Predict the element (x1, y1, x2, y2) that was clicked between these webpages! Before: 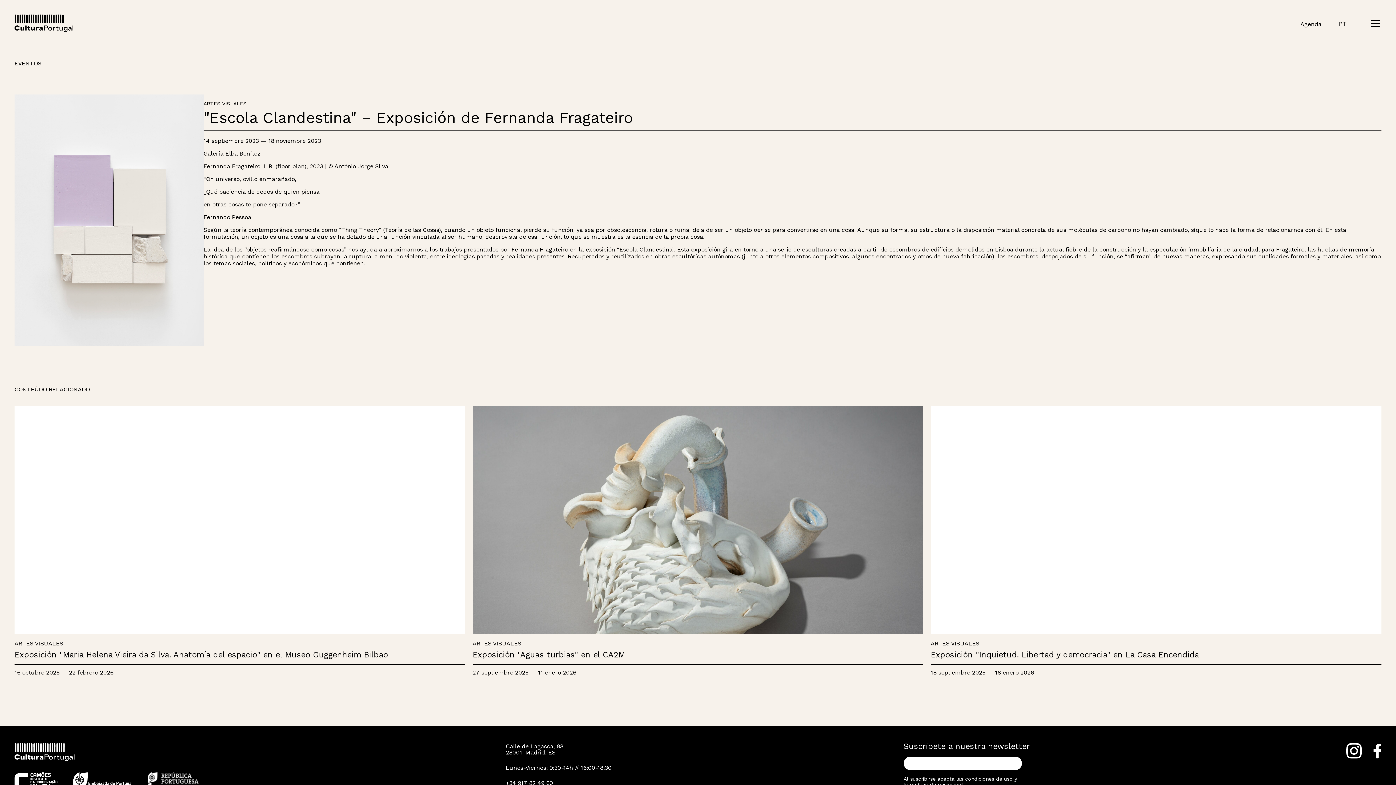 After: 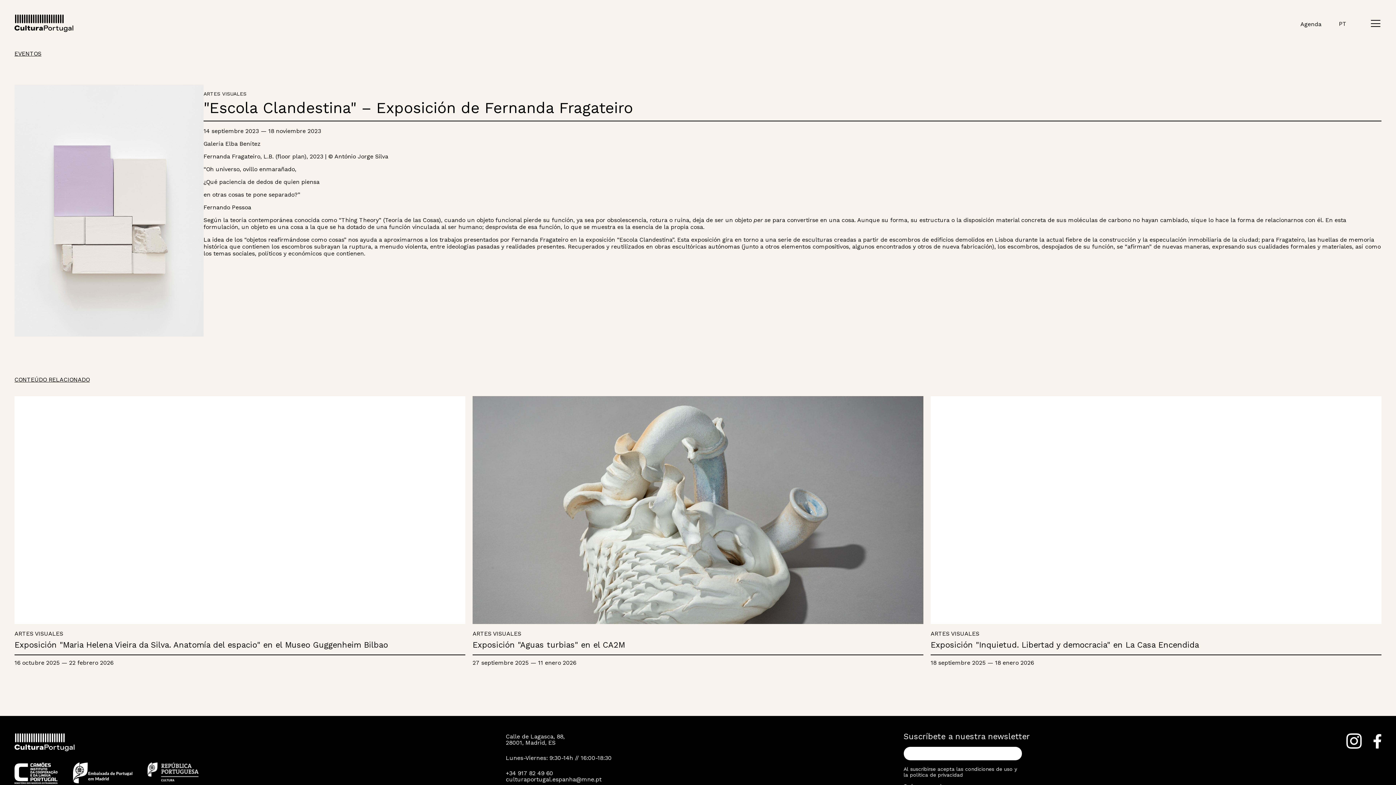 Action: bbox: (147, 772, 213, 795)